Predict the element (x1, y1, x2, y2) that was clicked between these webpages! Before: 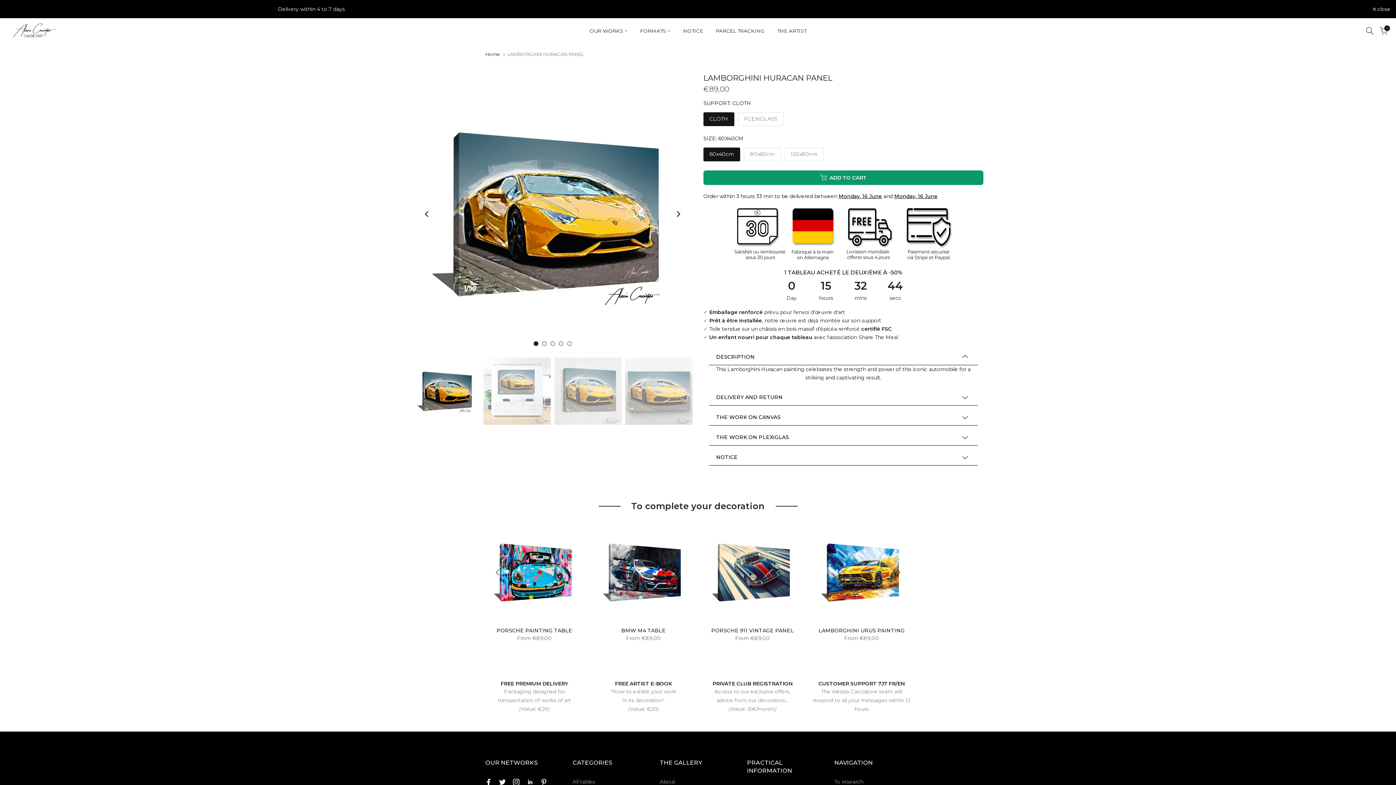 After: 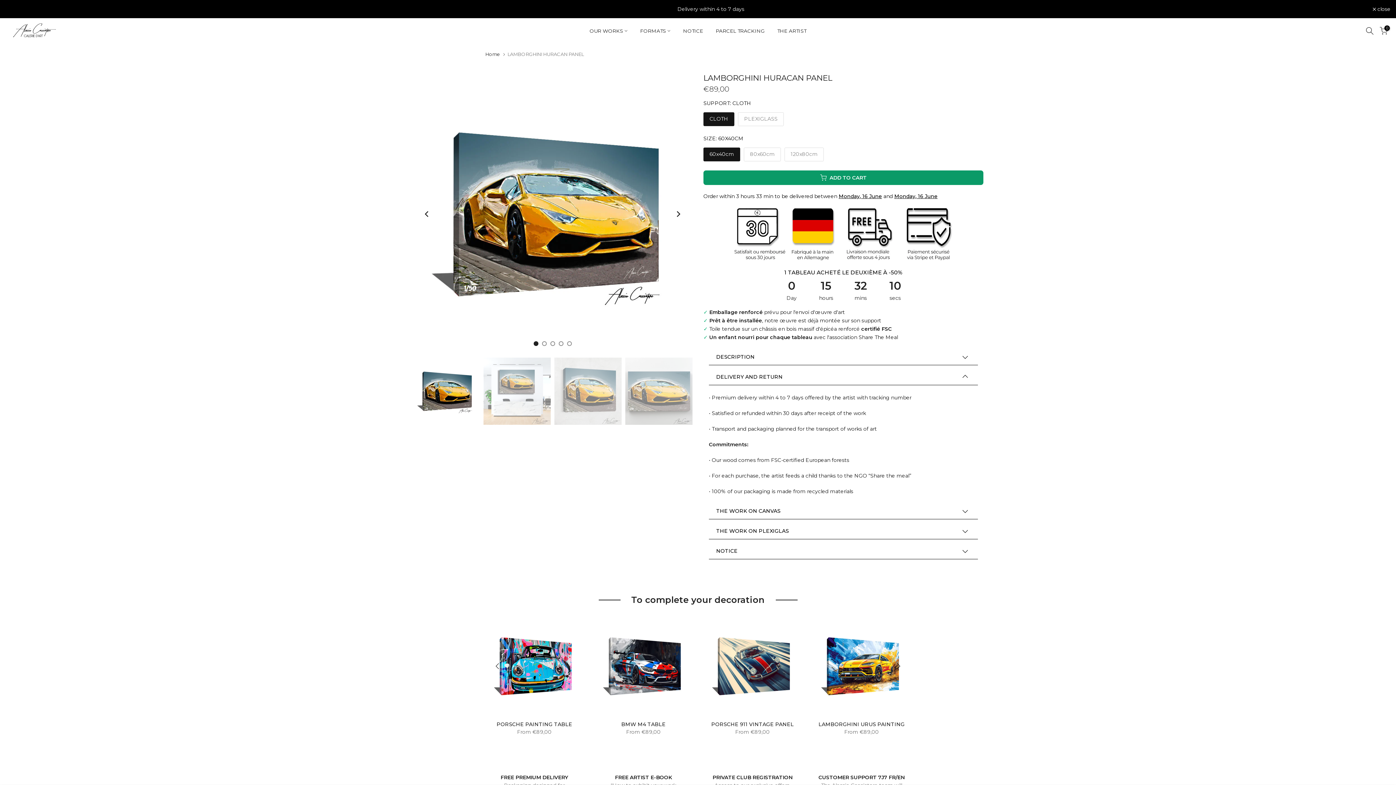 Action: bbox: (709, 389, 978, 405) label: DELIVERY AND RETURN